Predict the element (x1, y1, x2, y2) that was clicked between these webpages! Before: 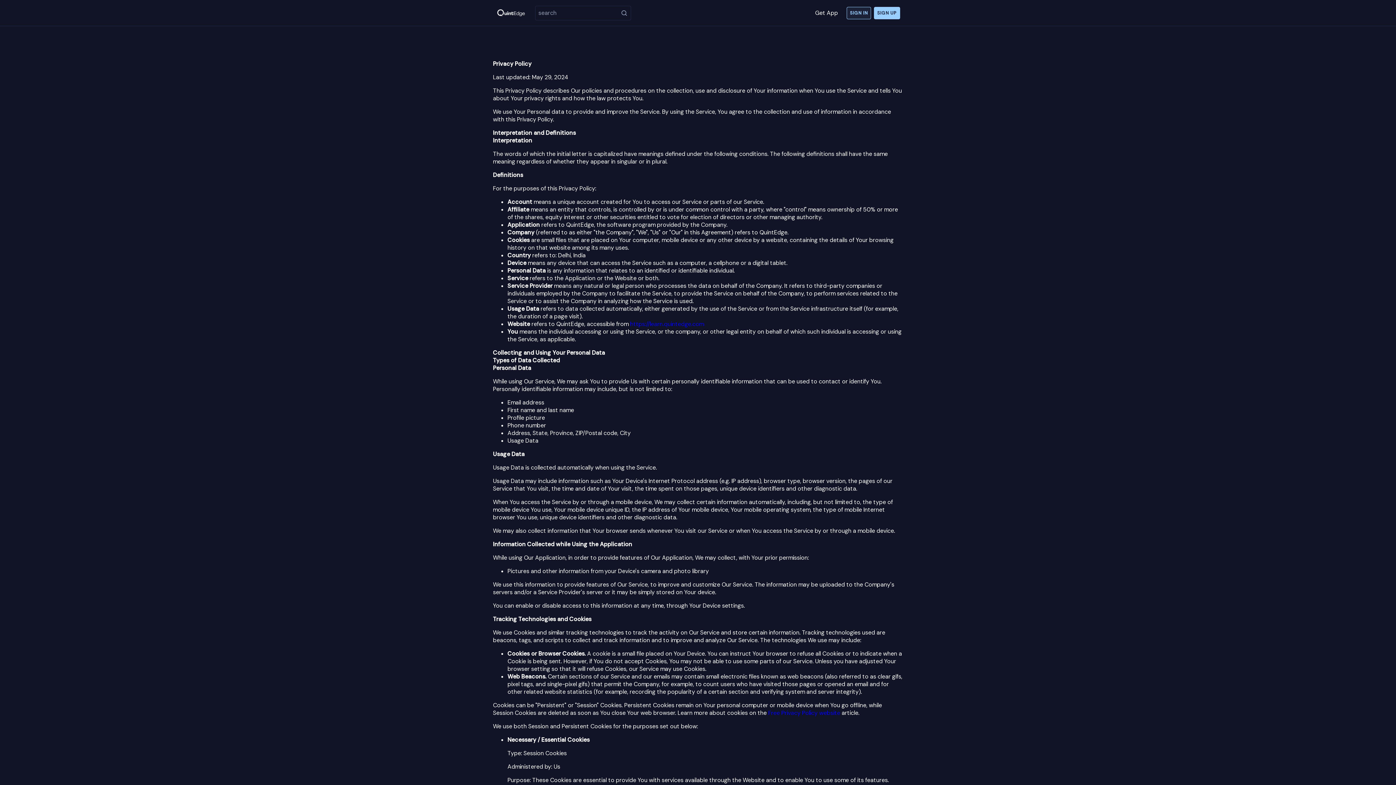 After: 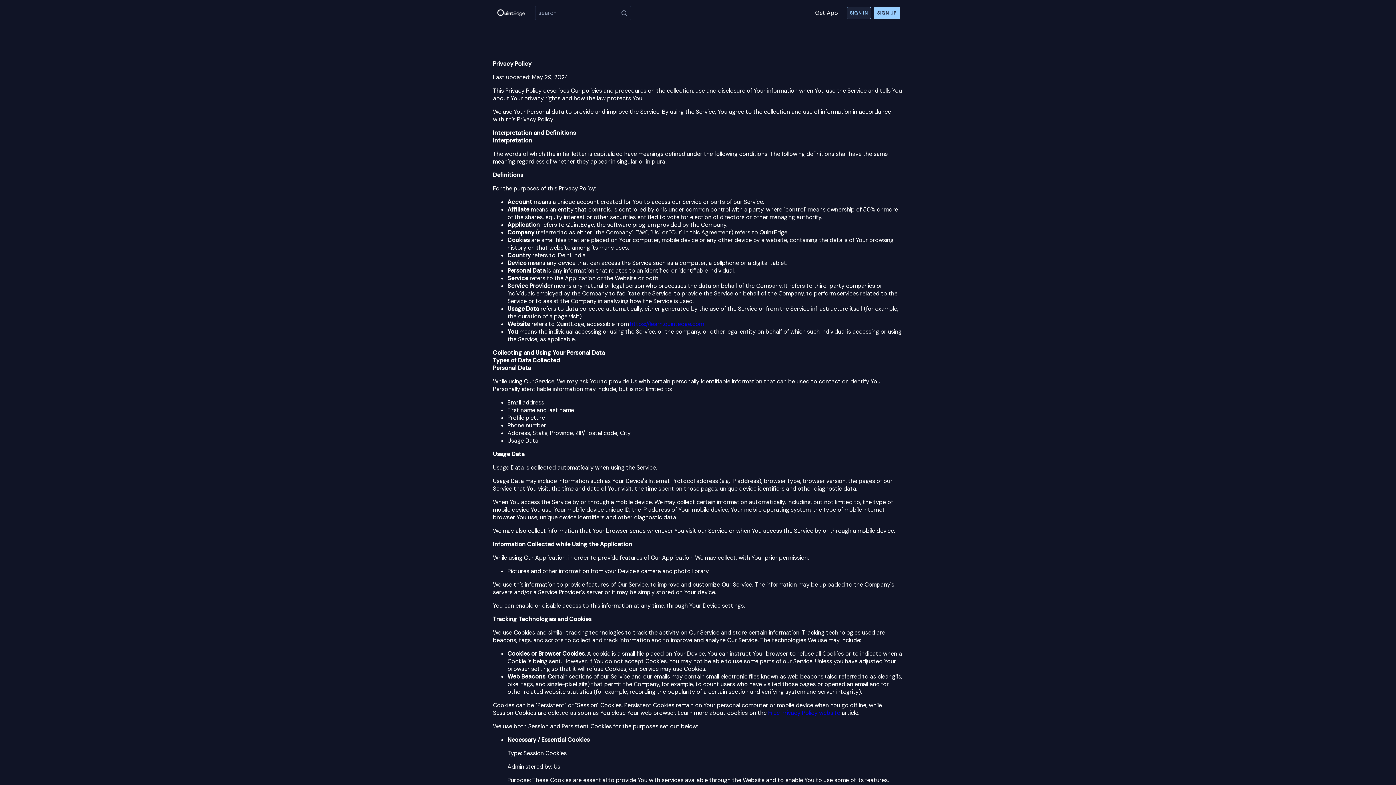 Action: label: https://learn.quintedge.com bbox: (630, 320, 704, 328)